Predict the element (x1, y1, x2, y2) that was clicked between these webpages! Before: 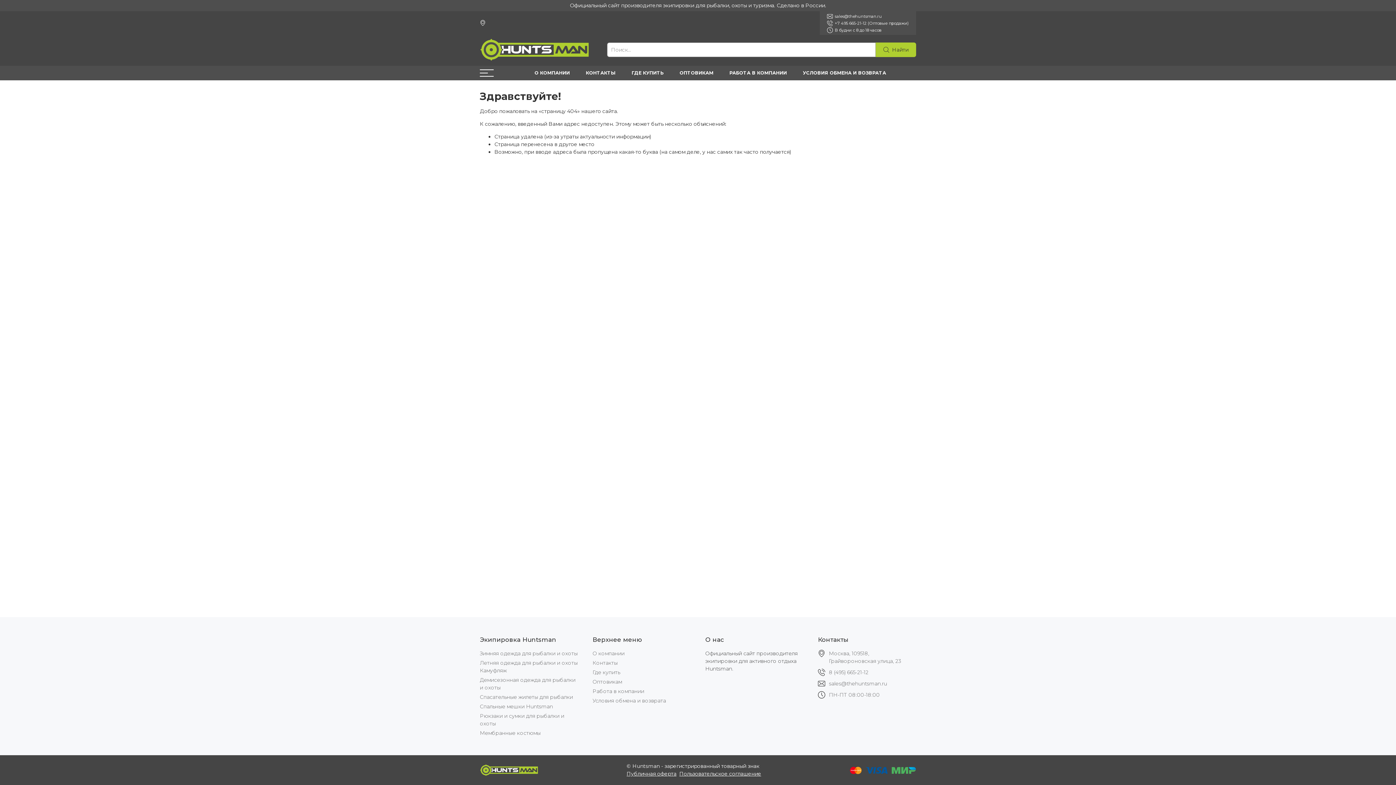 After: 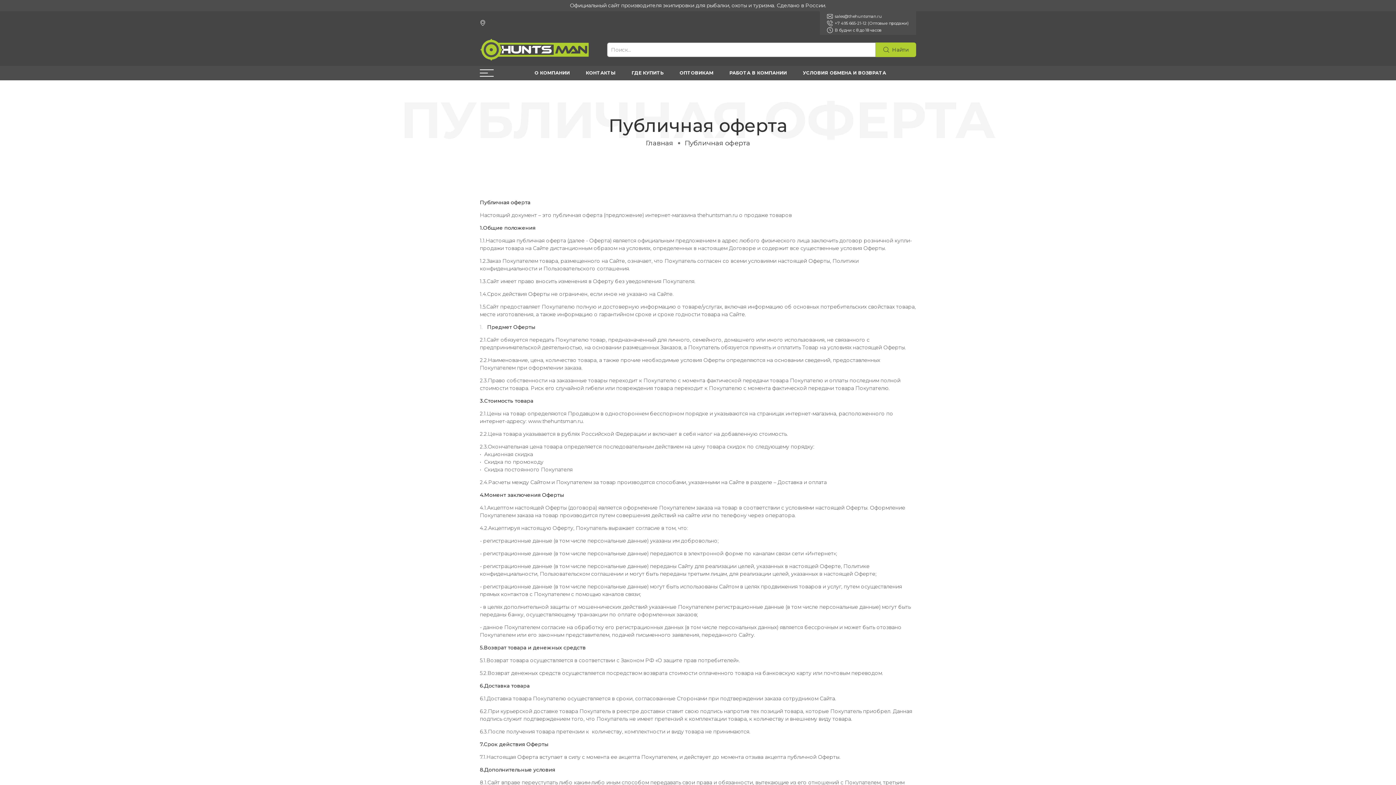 Action: bbox: (626, 770, 676, 777) label: Публичная оферта